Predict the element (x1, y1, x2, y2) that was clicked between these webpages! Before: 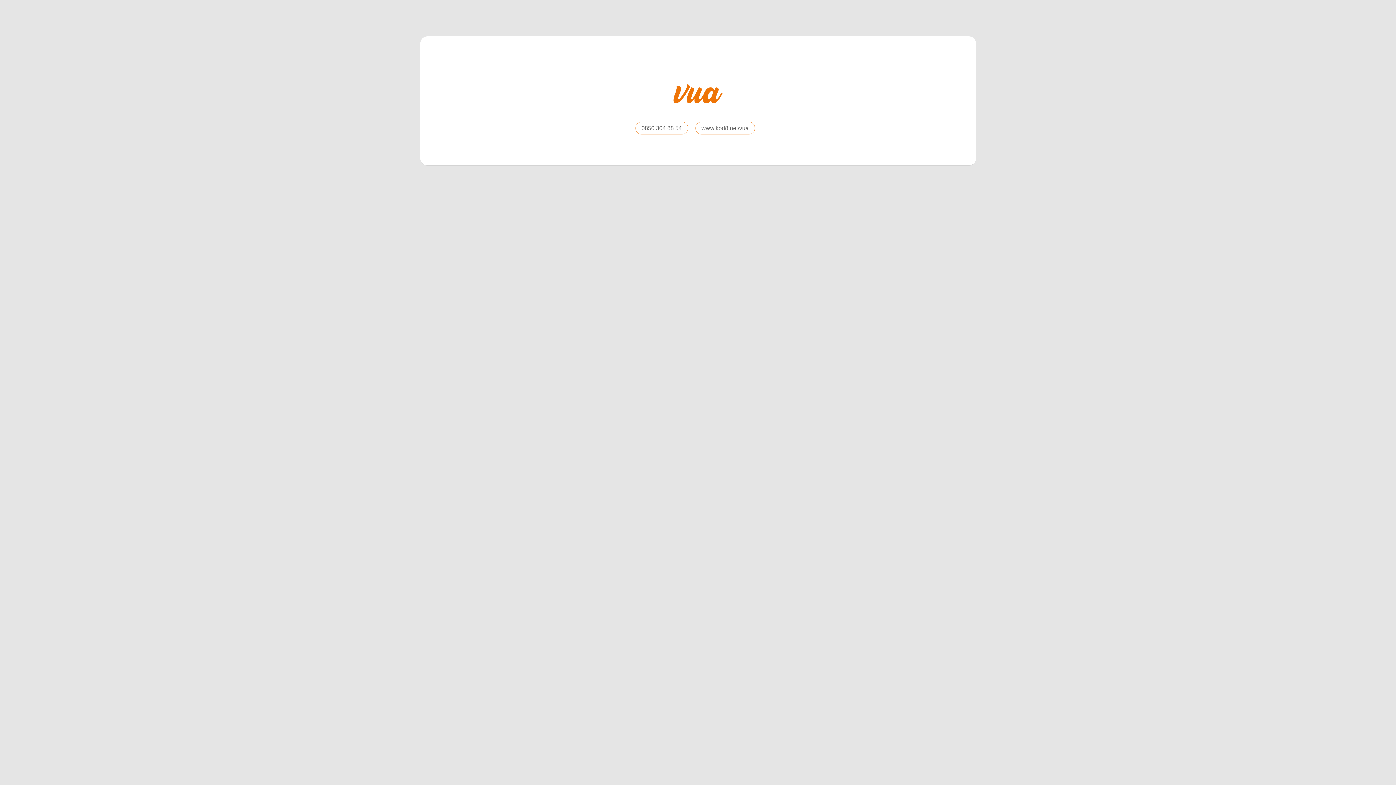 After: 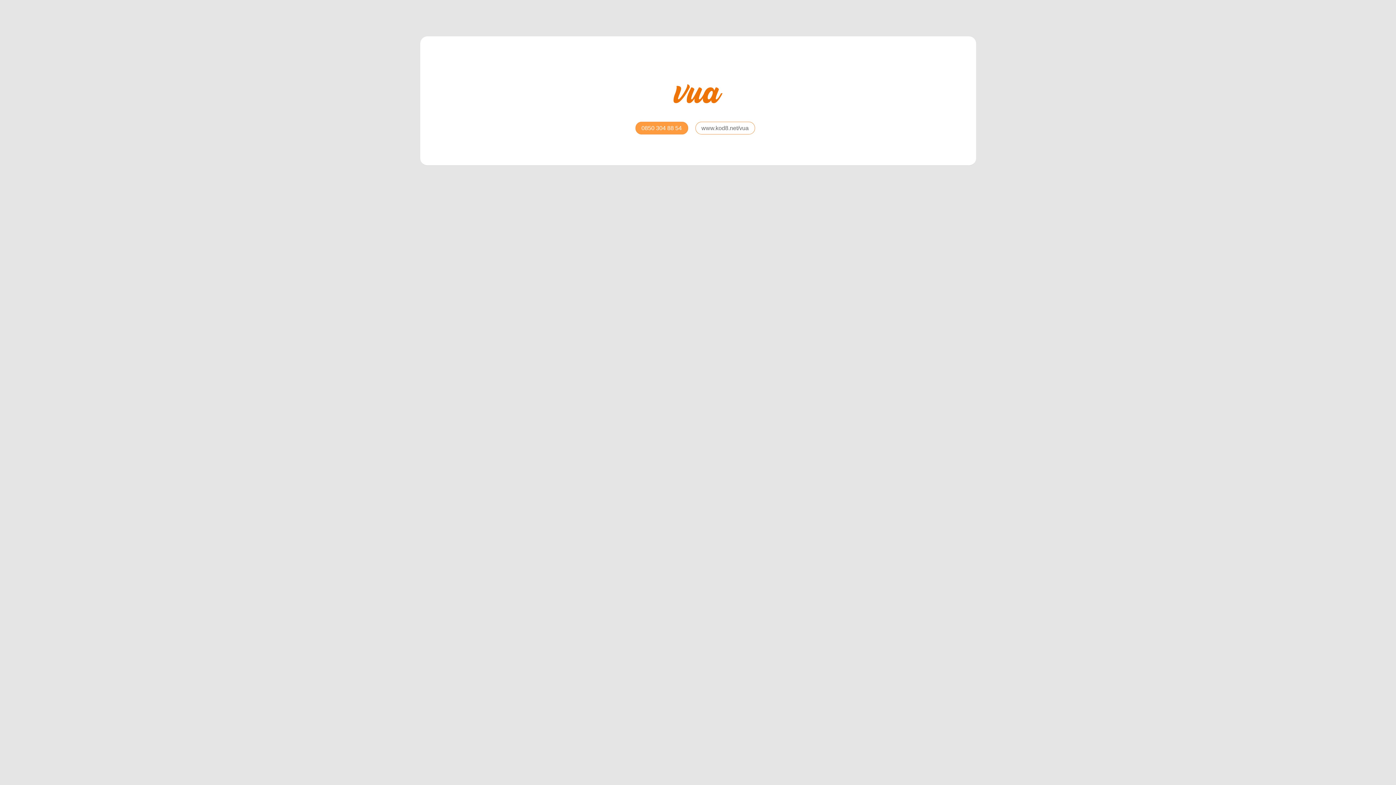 Action: bbox: (635, 121, 688, 134) label: 0850 304 88 54